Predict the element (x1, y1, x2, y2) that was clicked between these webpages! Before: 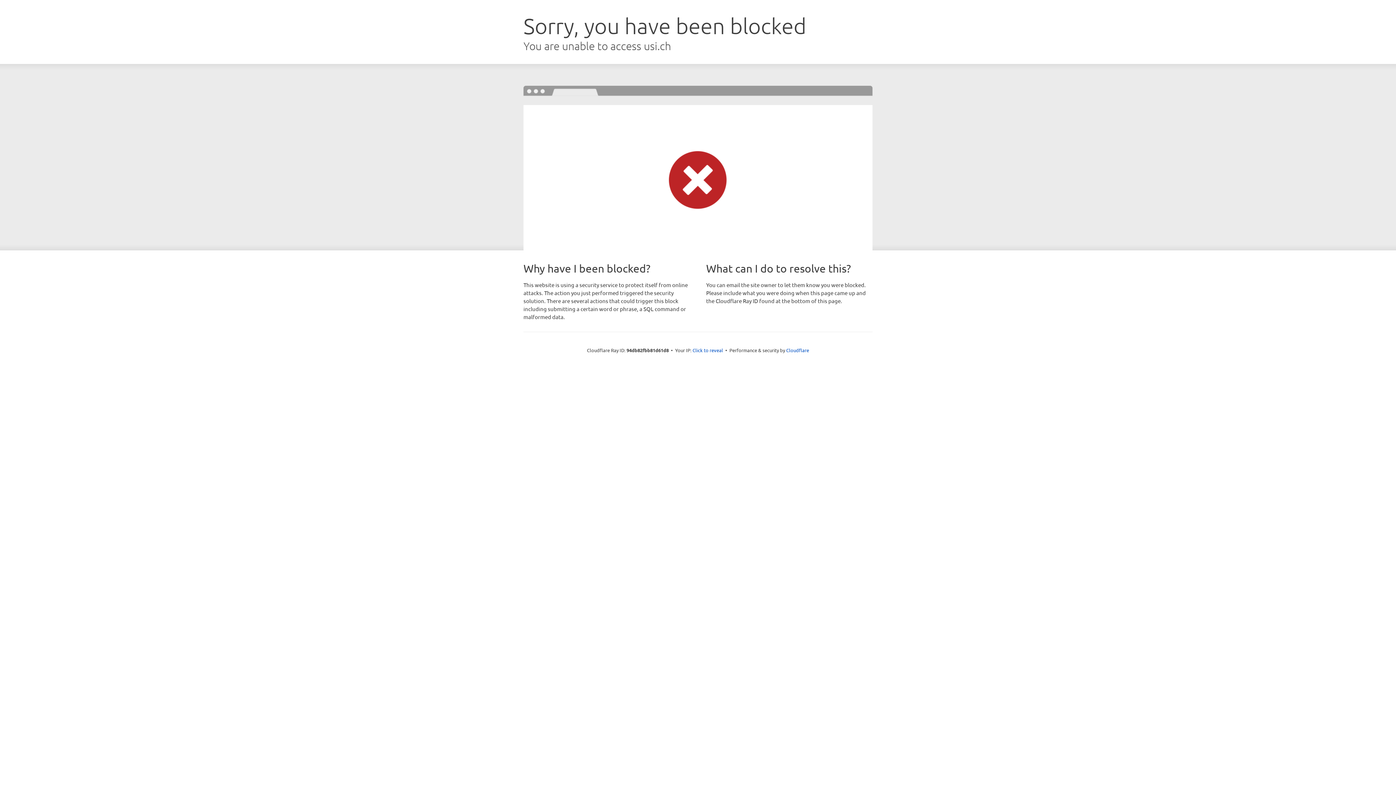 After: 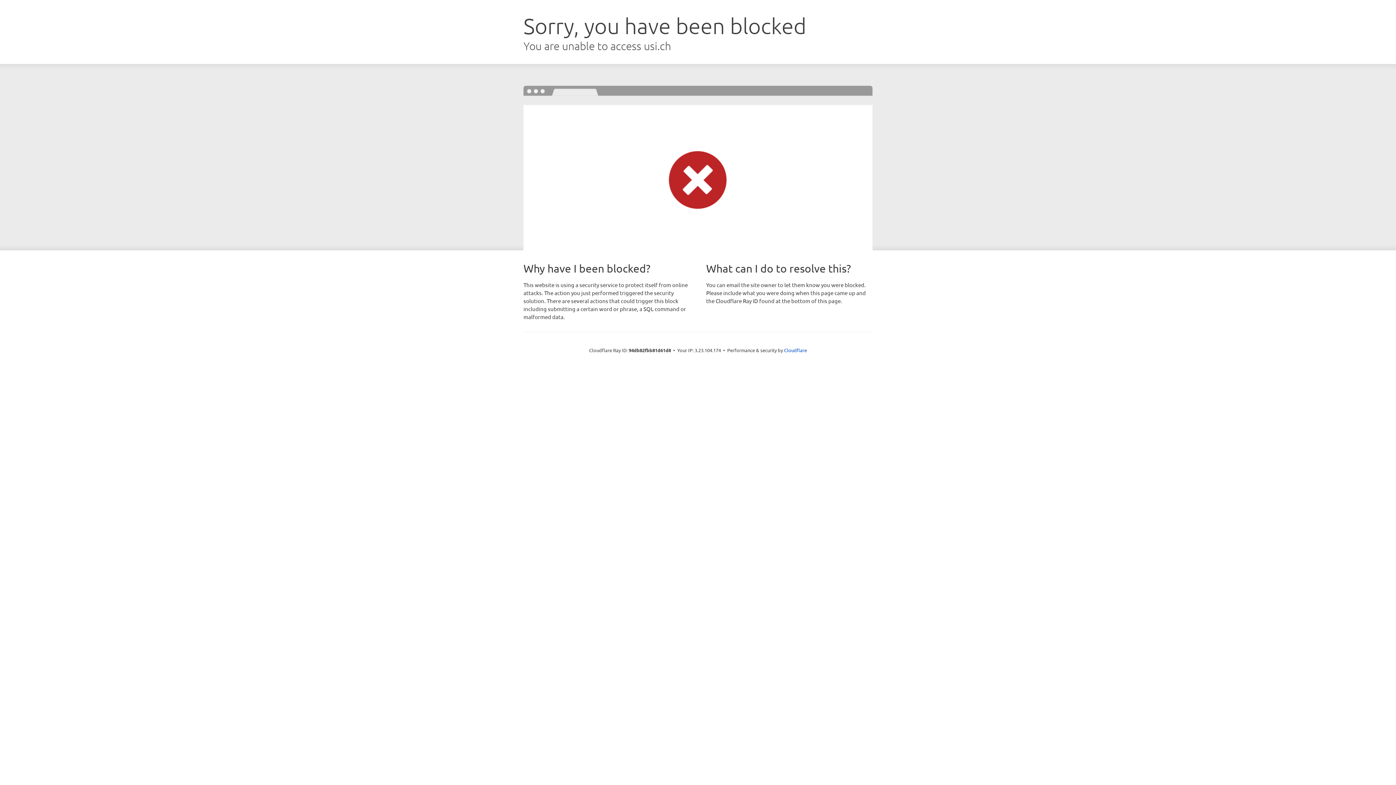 Action: bbox: (692, 346, 723, 353) label: Click to reveal